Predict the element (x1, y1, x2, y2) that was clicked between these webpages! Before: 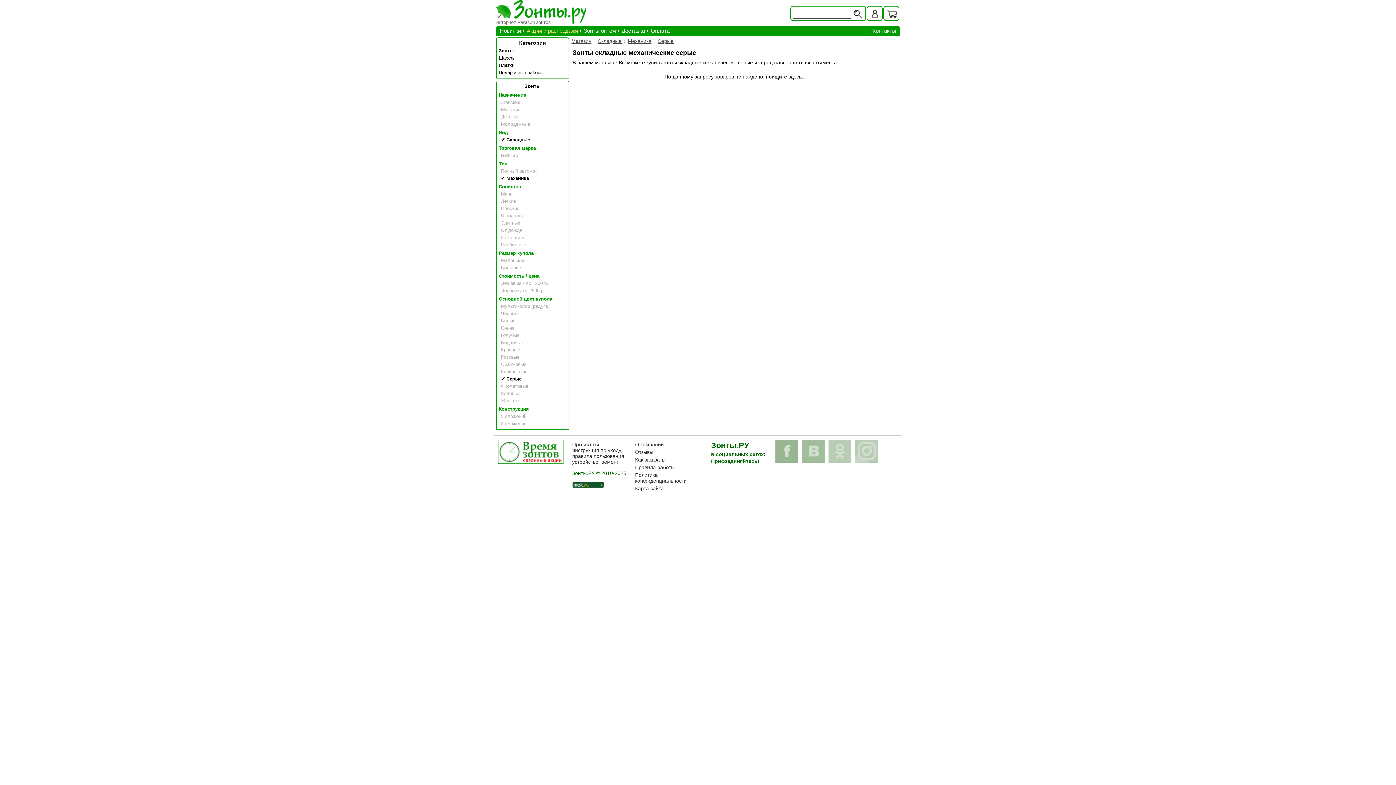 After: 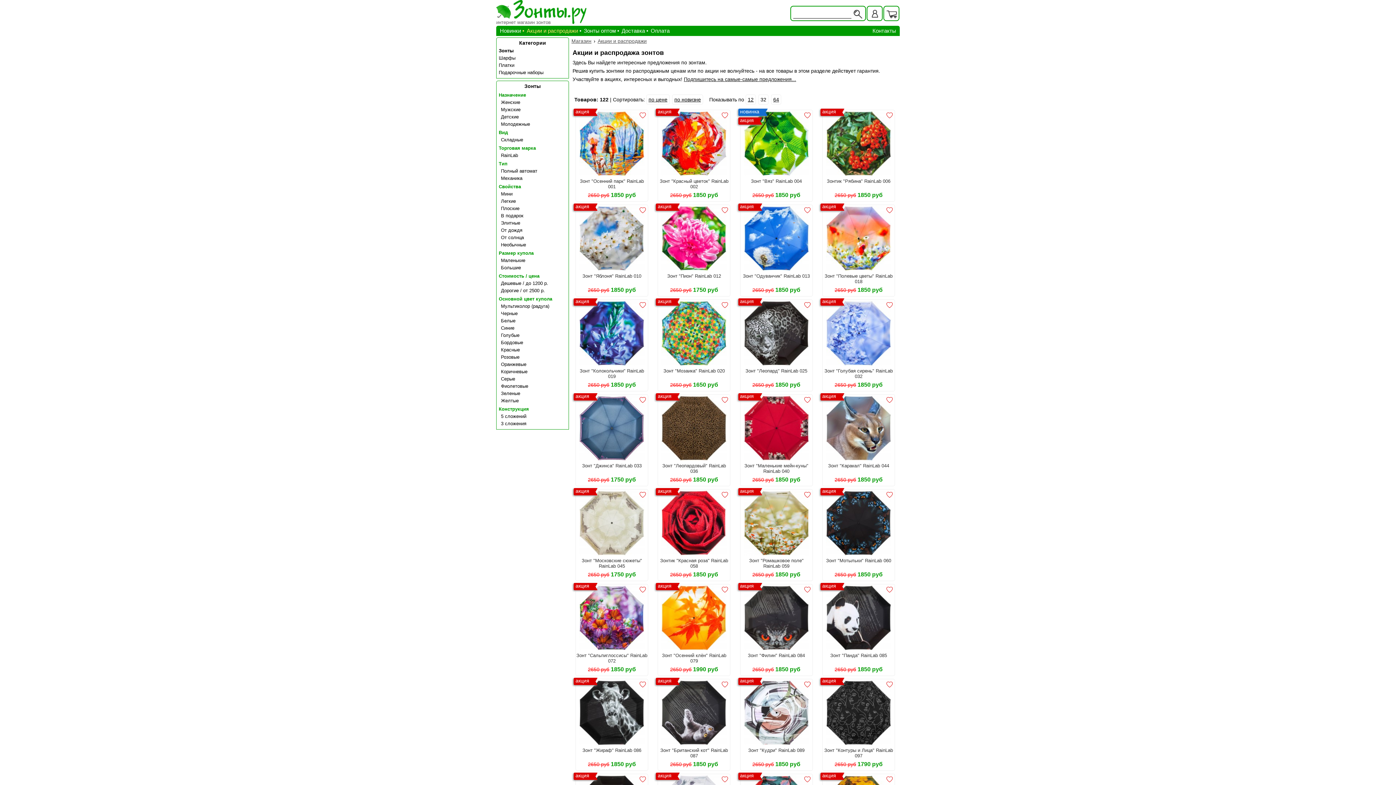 Action: label: Акции и распродажи bbox: (522, 25, 578, 36)